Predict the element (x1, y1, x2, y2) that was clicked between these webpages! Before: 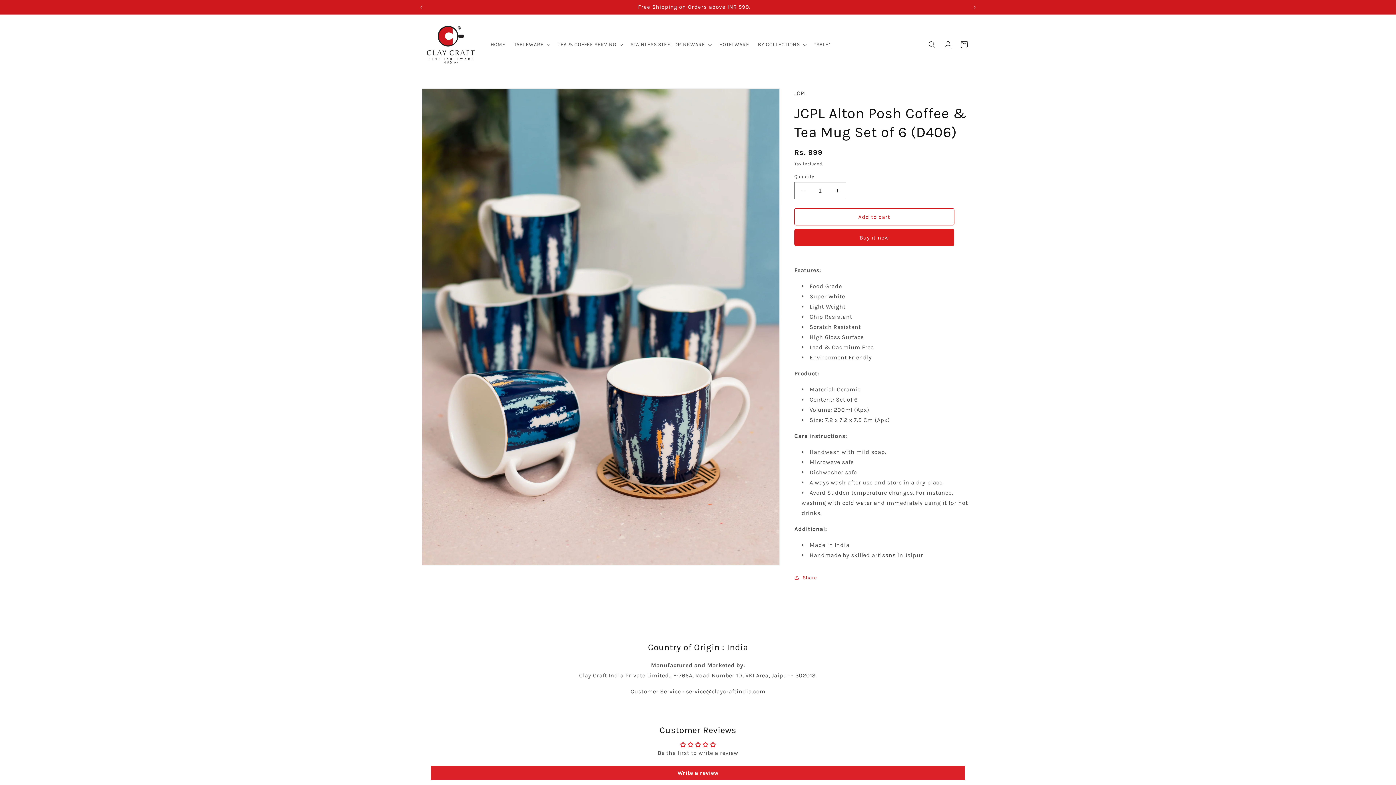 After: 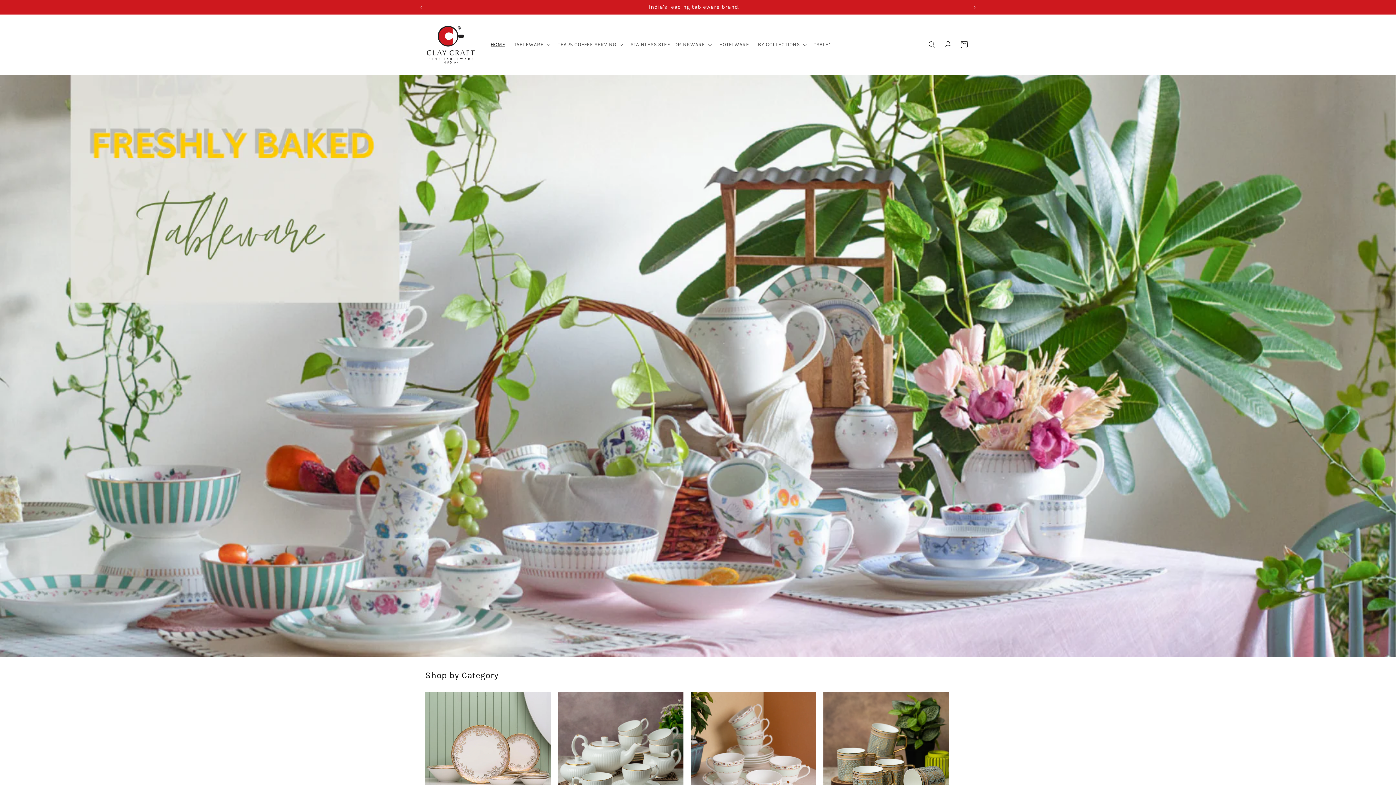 Action: label: HOME bbox: (486, 37, 509, 52)